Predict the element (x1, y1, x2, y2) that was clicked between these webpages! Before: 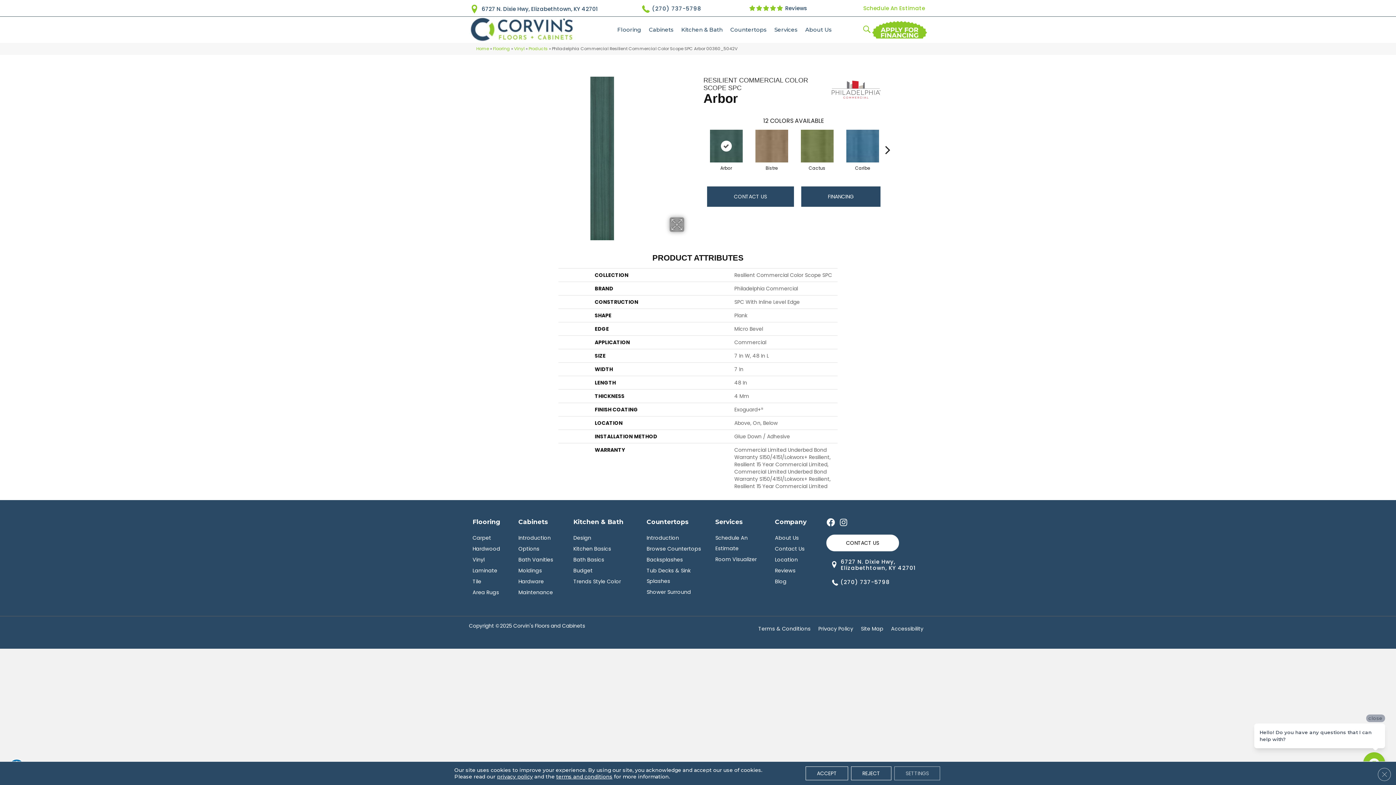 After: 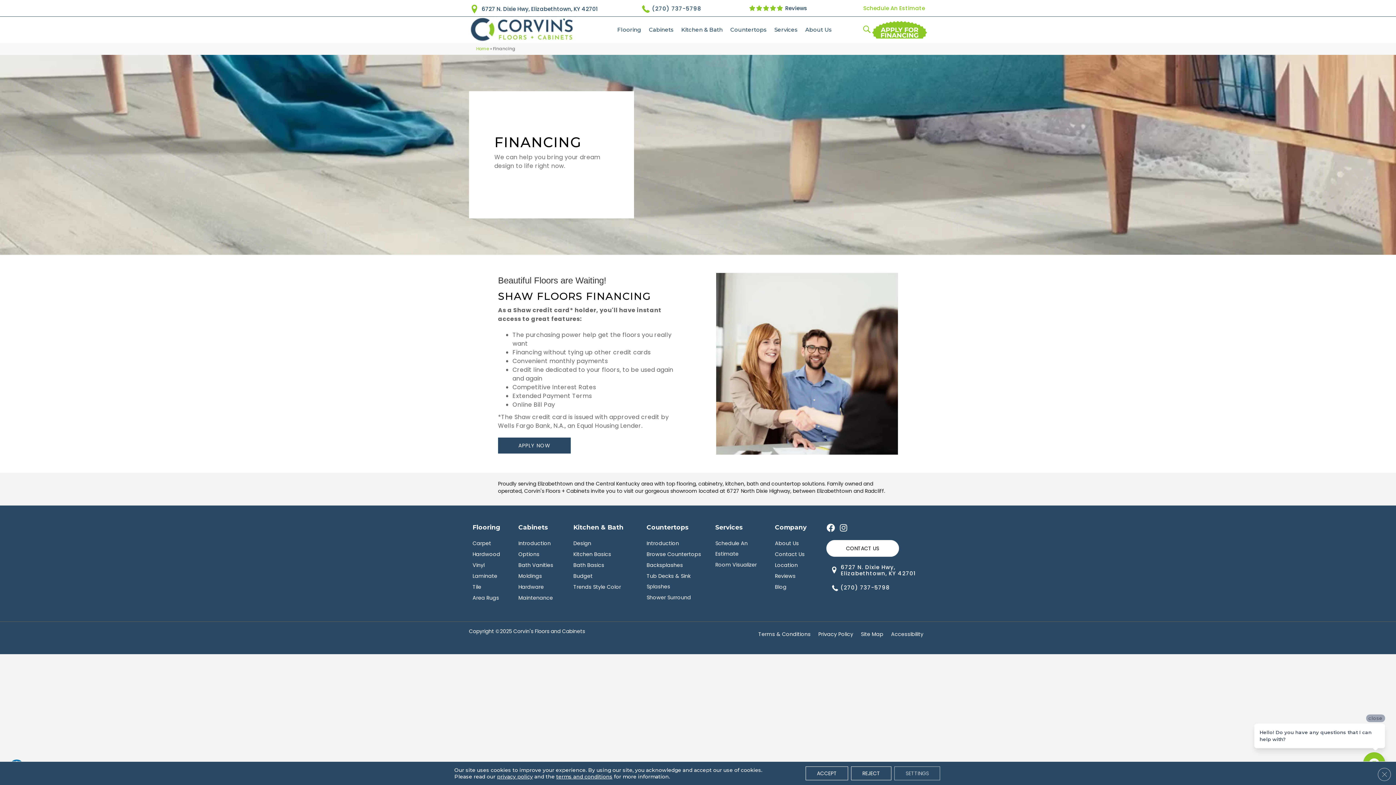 Action: bbox: (872, 21, 927, 38)